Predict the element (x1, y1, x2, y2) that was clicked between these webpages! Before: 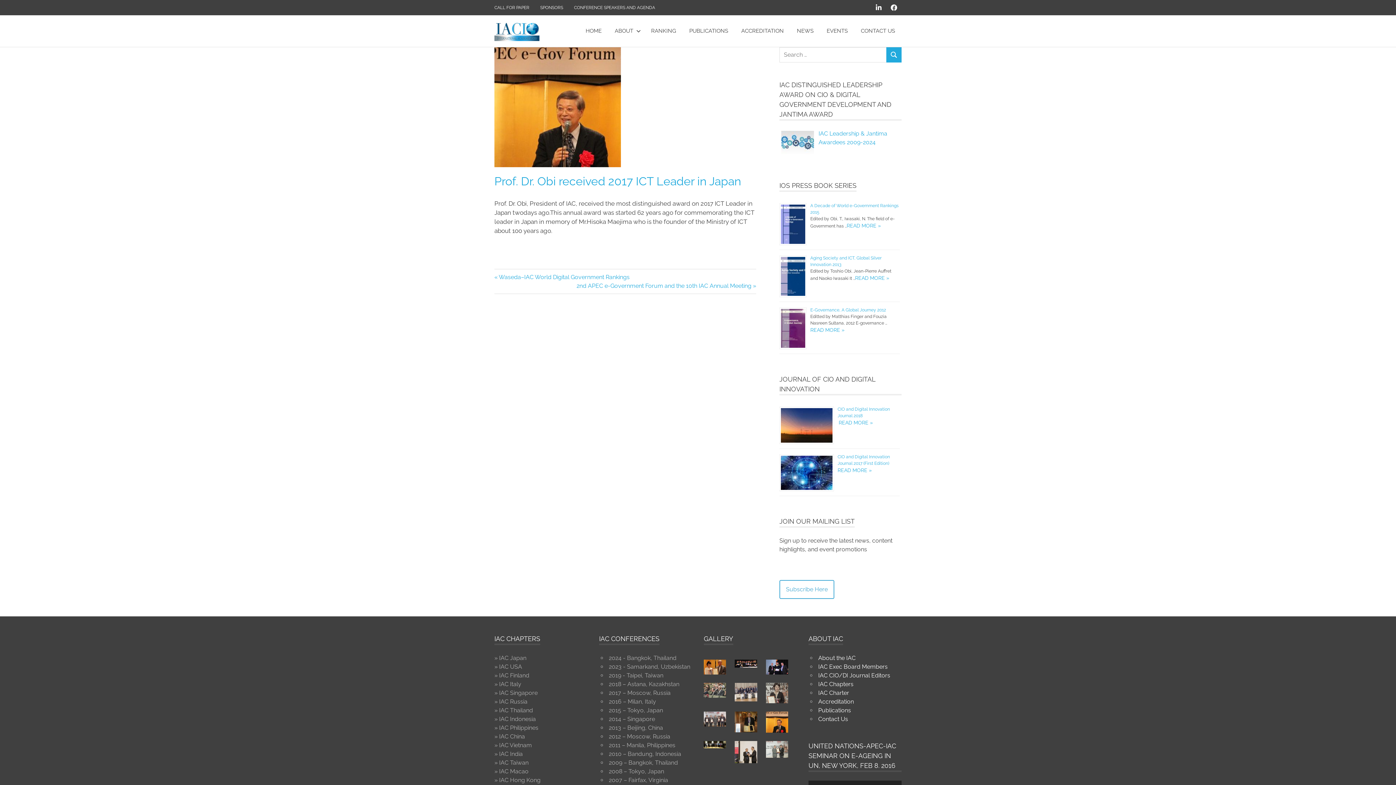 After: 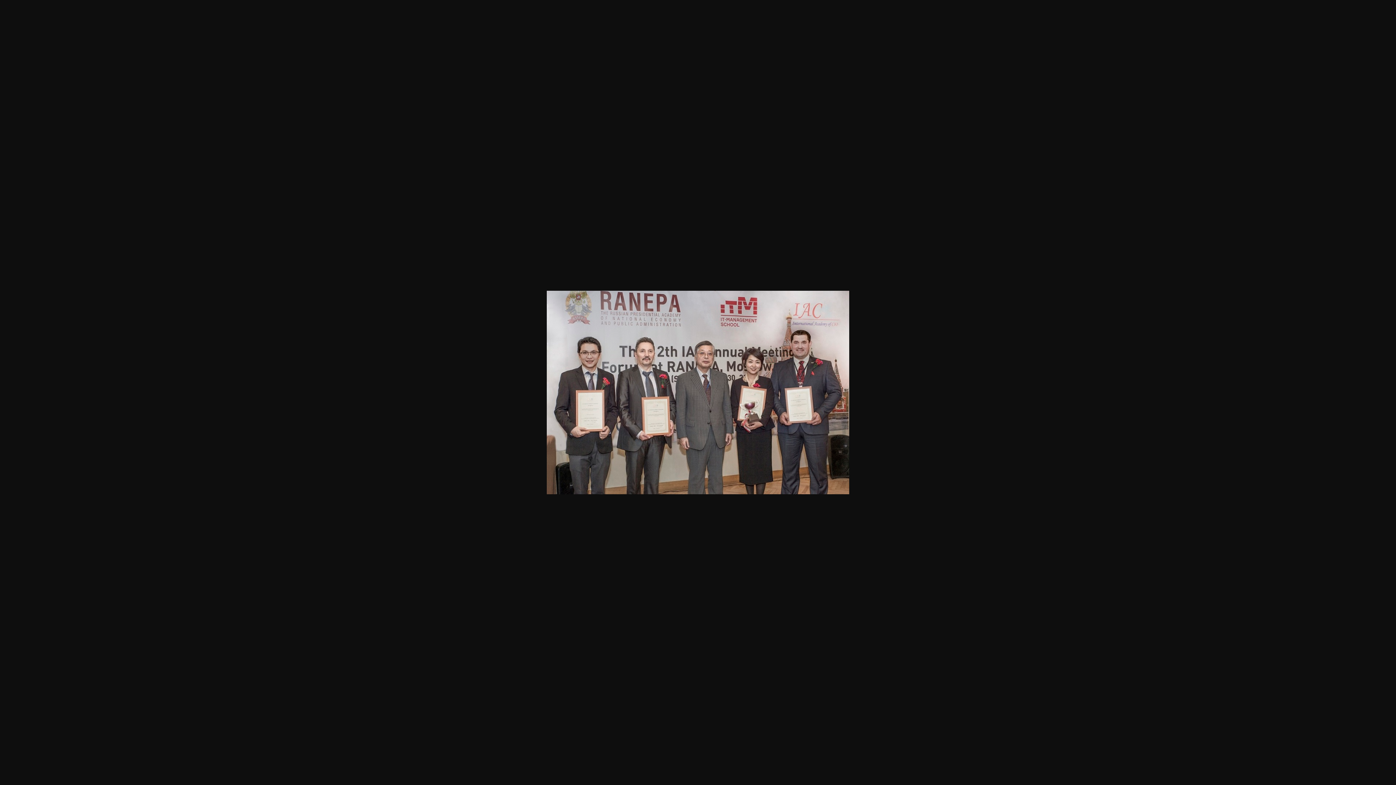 Action: bbox: (704, 721, 726, 728)